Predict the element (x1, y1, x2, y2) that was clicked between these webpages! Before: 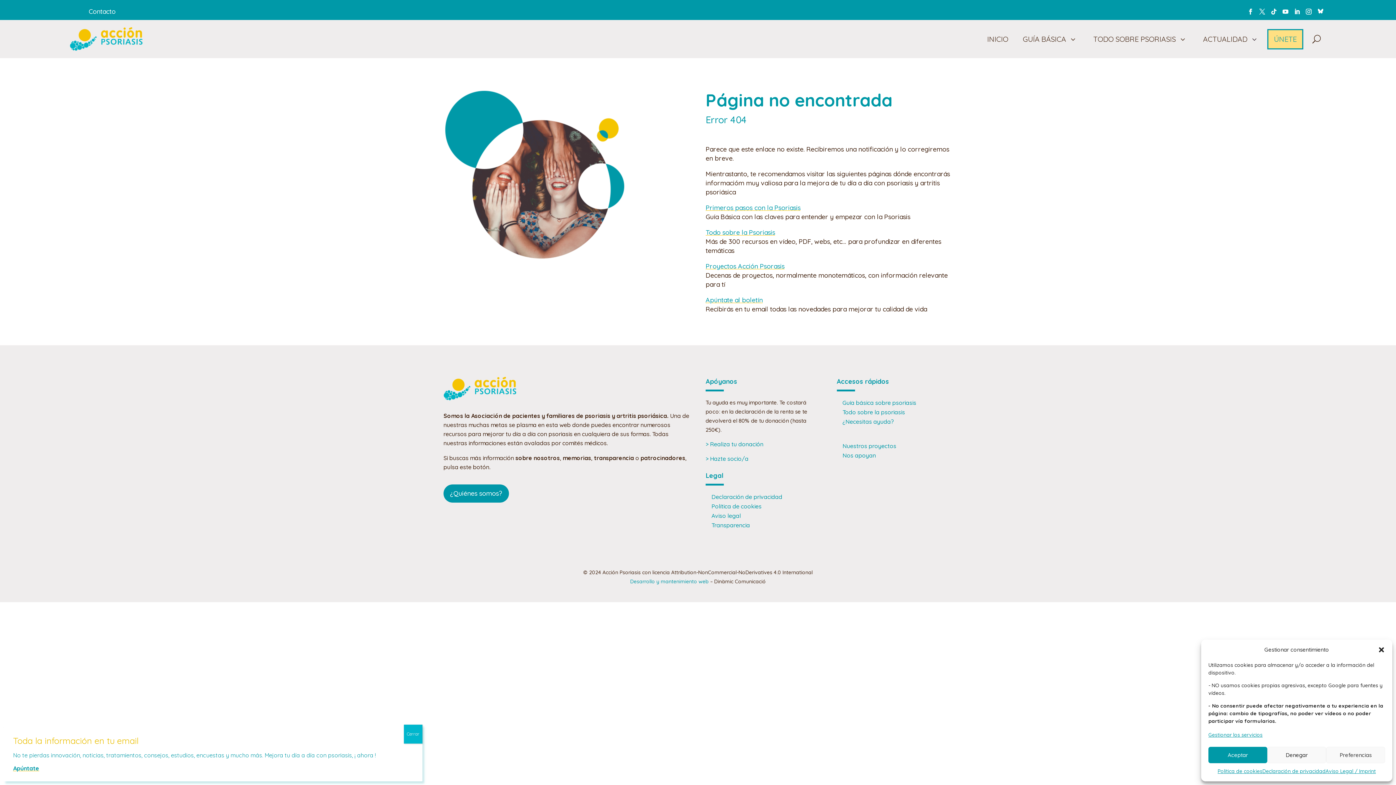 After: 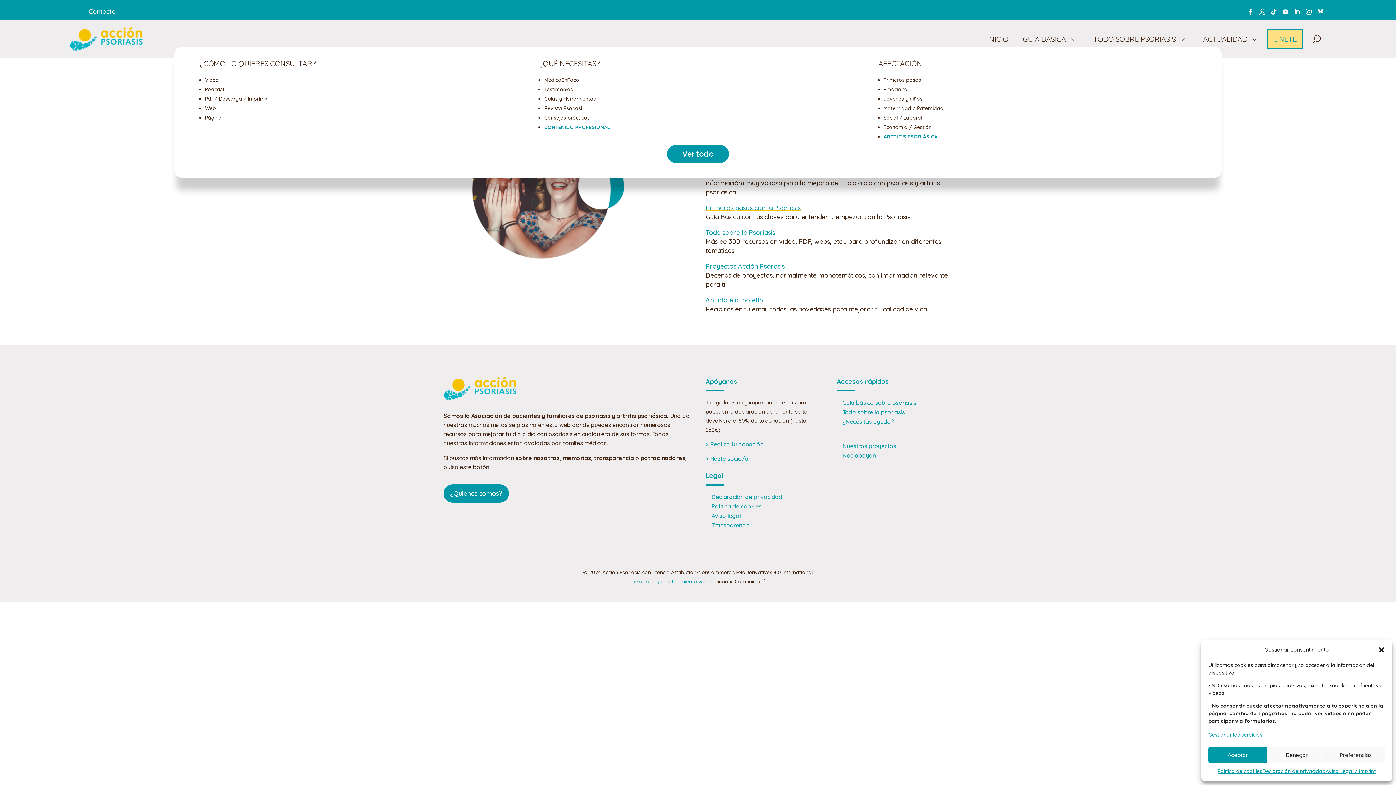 Action: label: 3
TODO SOBRE PSORIASIS bbox: (1086, 31, 1194, 47)